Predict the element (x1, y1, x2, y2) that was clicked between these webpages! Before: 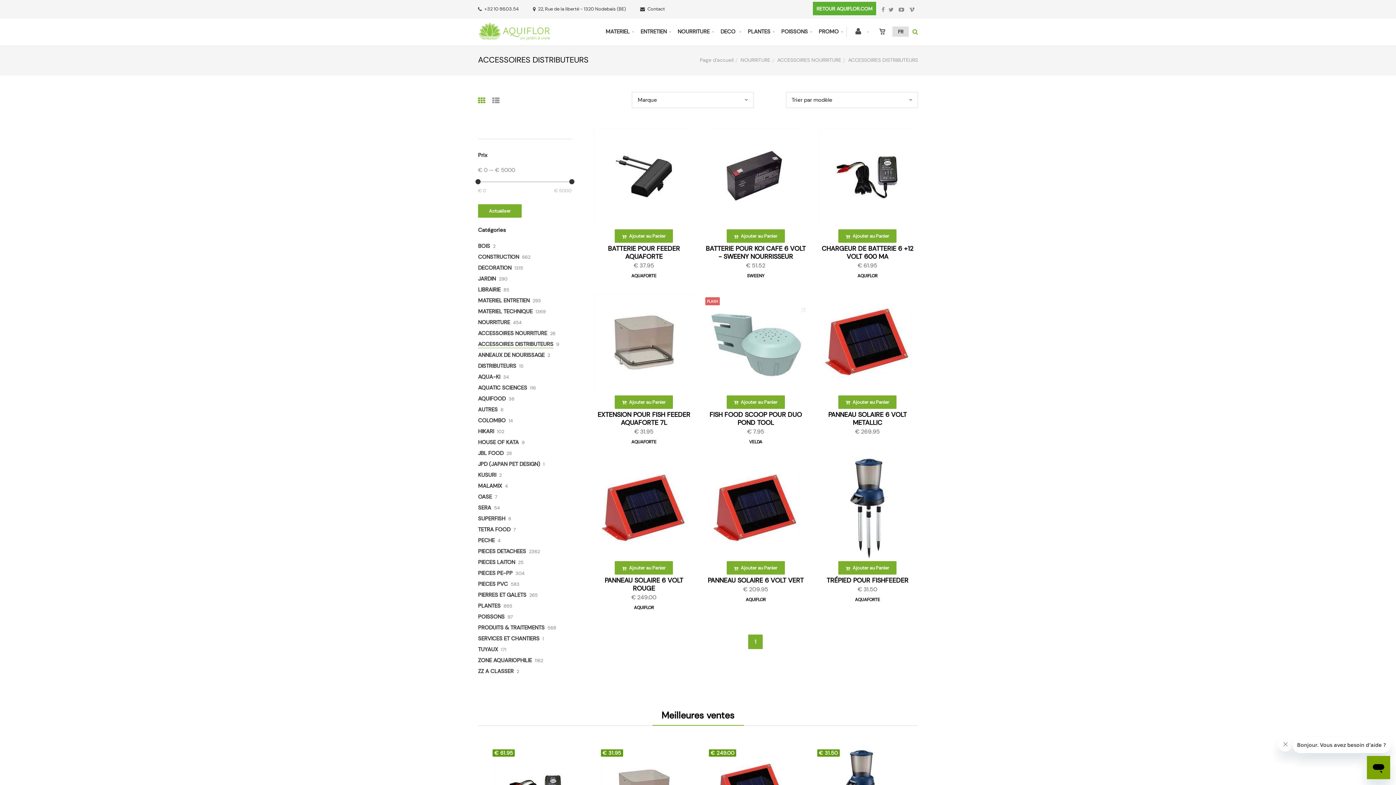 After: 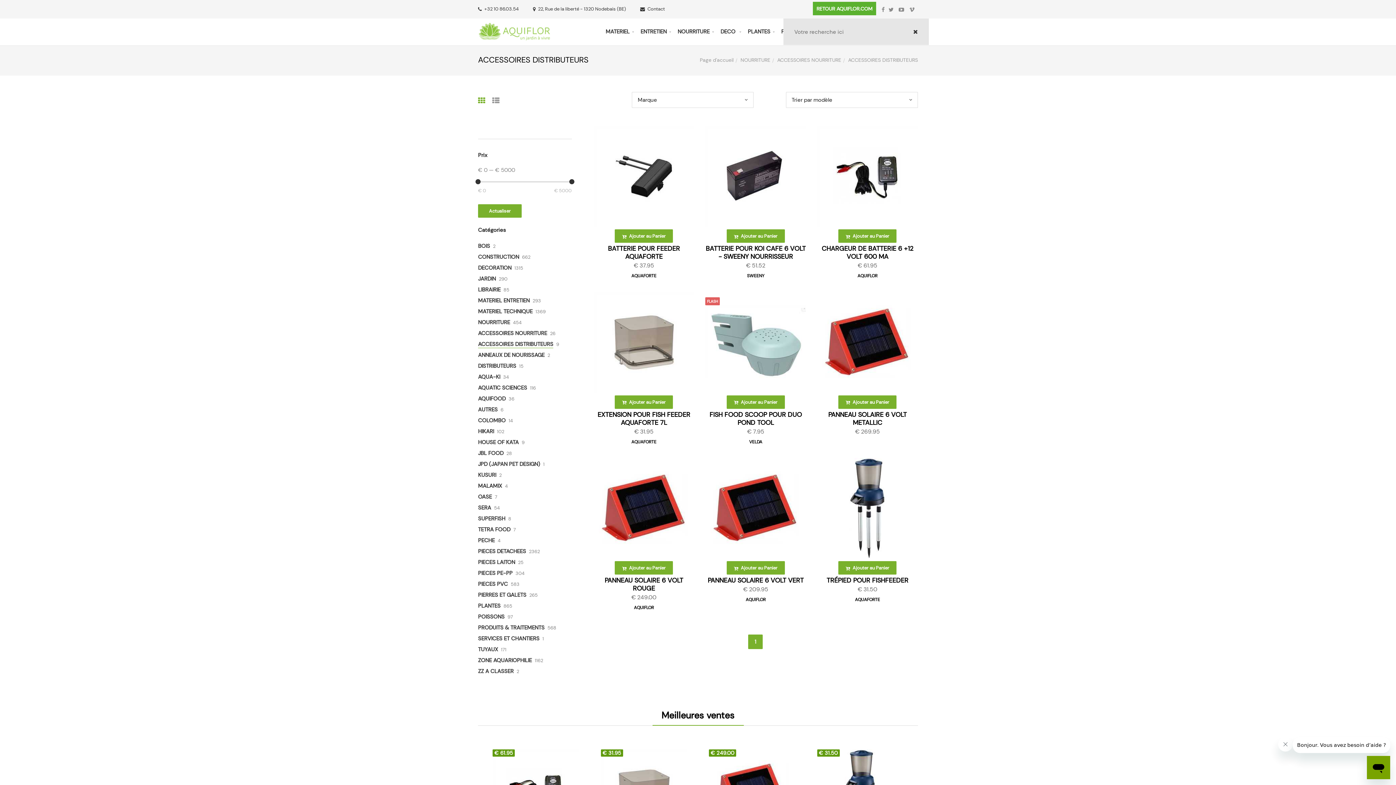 Action: bbox: (909, 18, 918, 45)